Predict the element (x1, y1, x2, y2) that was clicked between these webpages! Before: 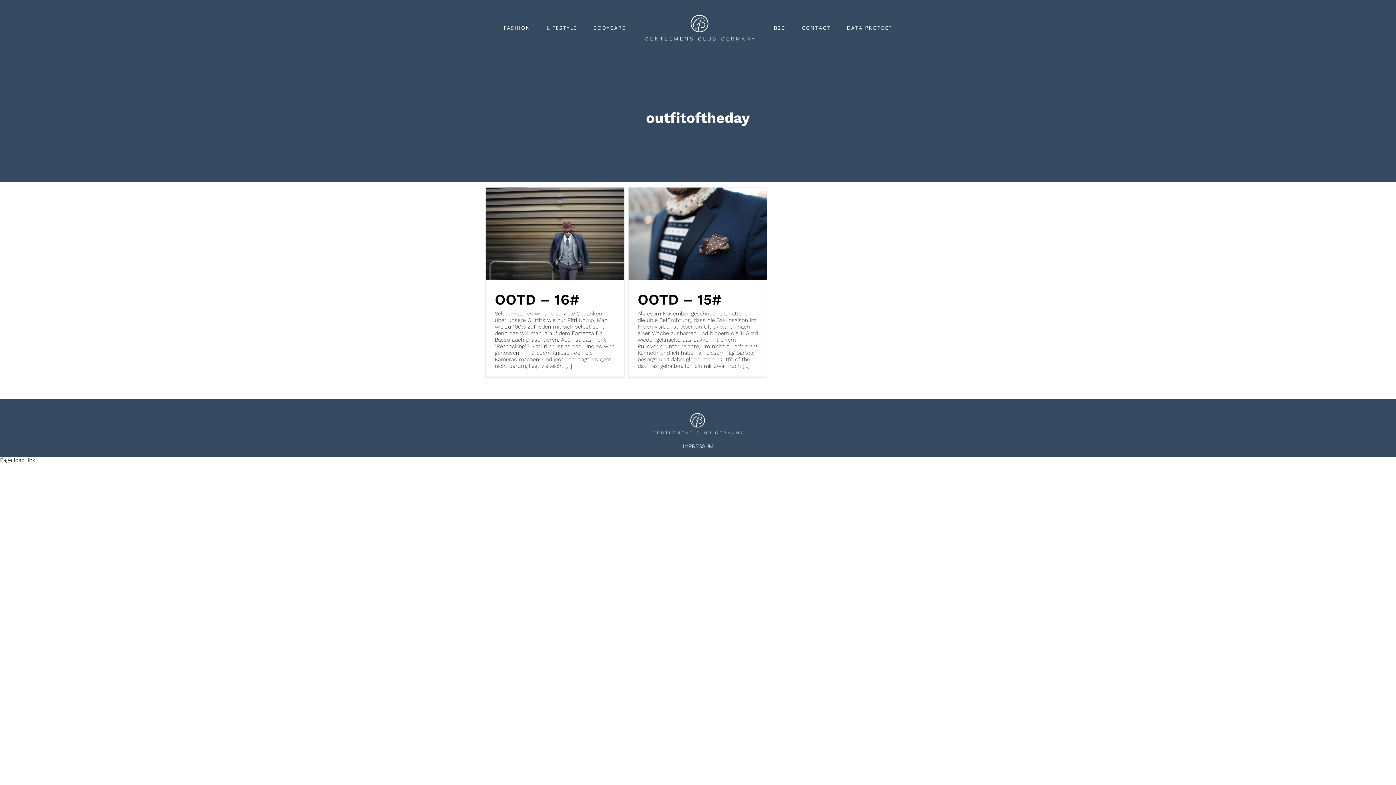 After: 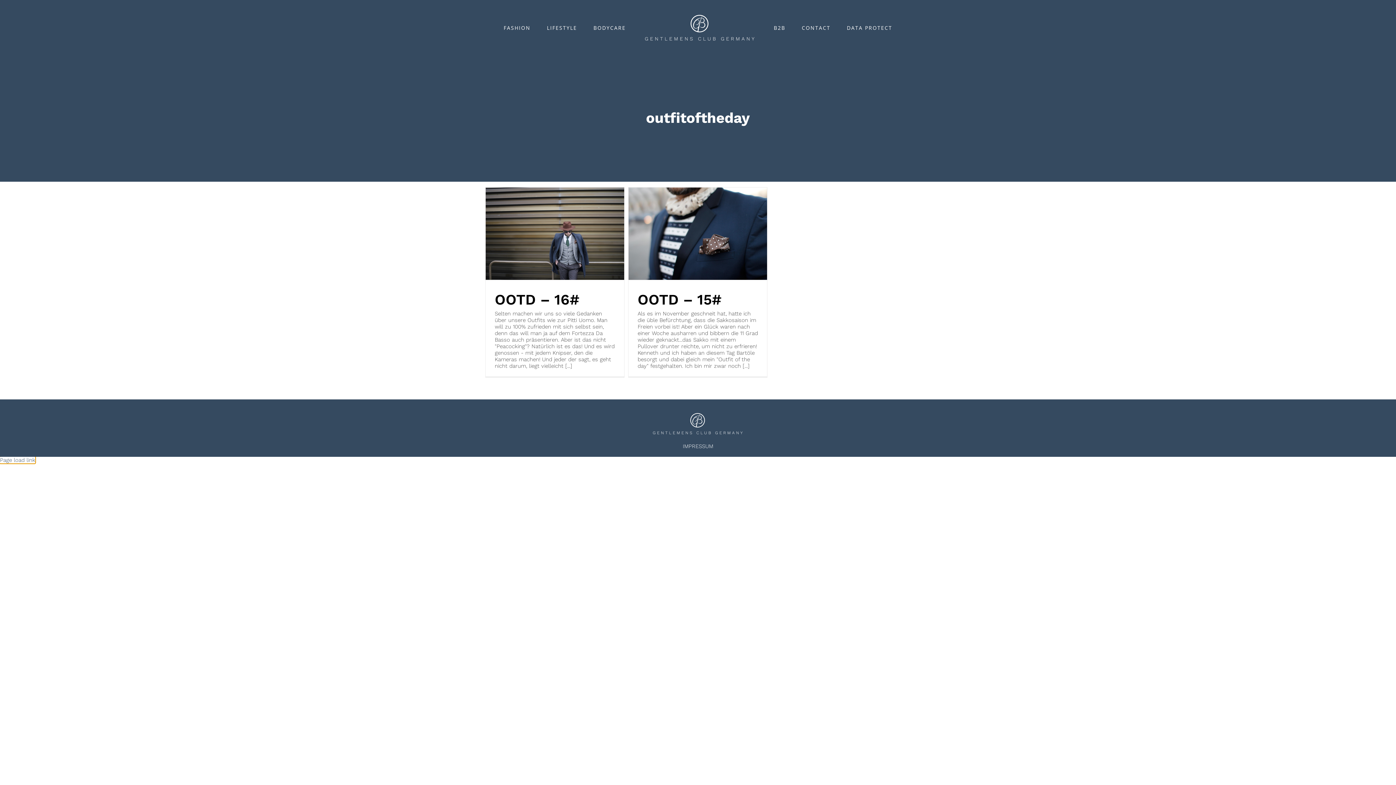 Action: label: Page load link bbox: (0, 457, 35, 463)